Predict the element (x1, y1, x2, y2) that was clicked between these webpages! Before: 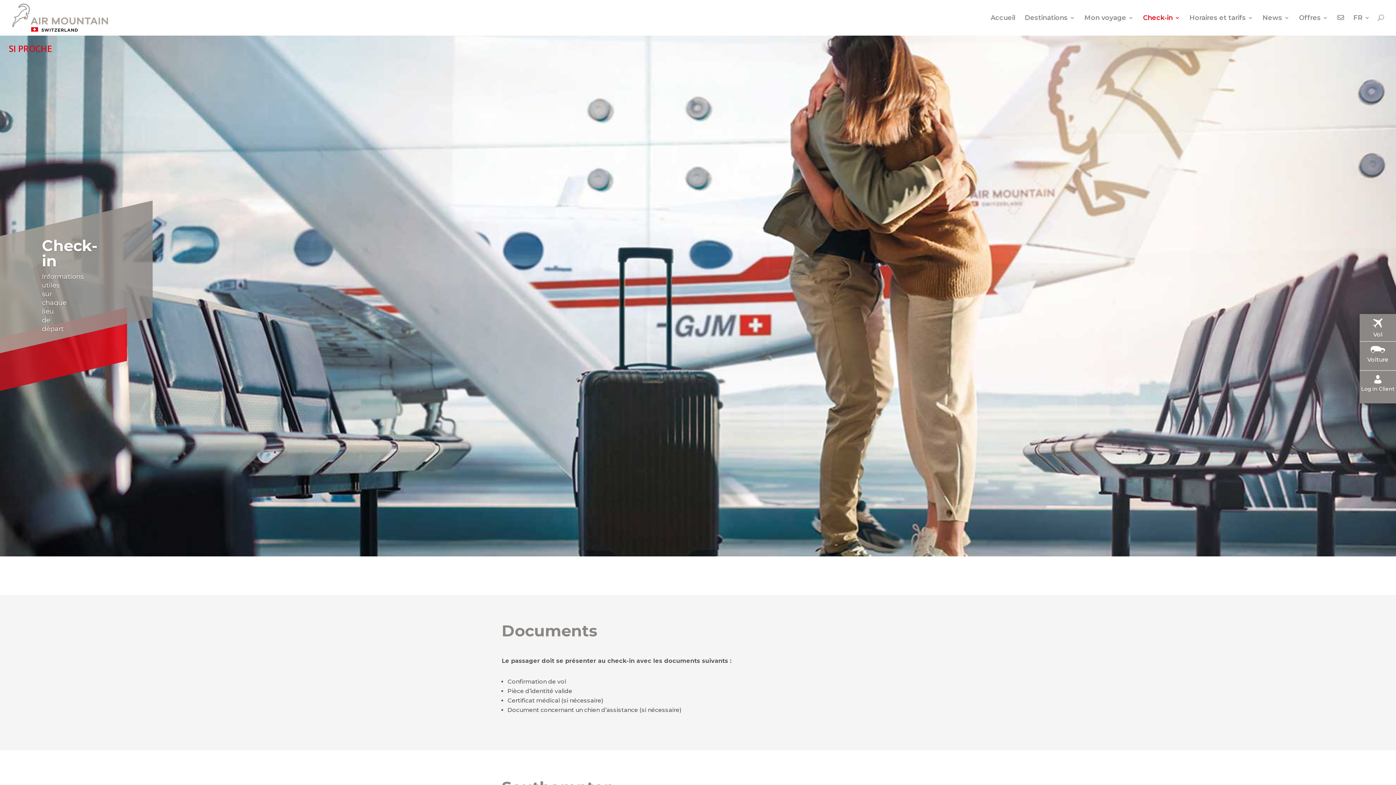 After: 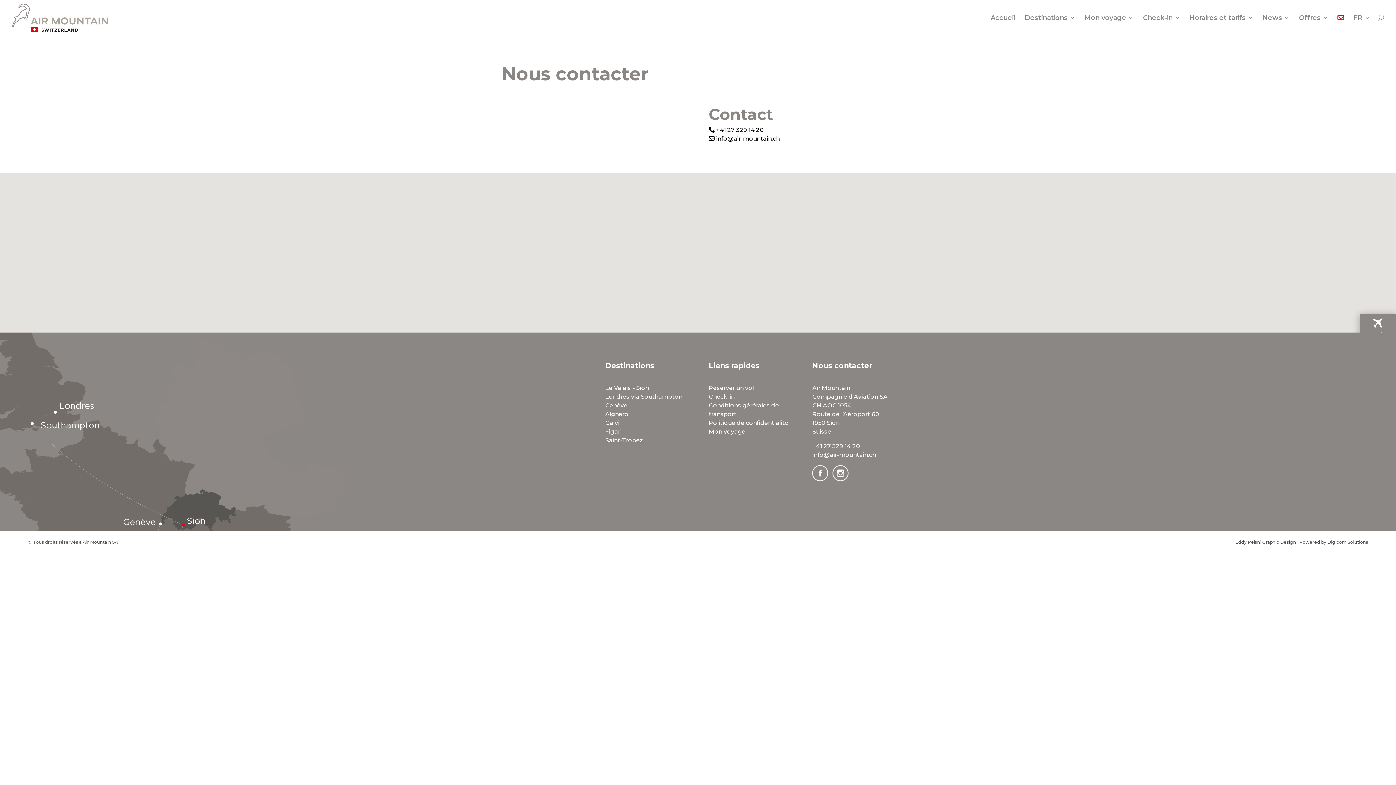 Action: bbox: (1337, 14, 1344, 35)